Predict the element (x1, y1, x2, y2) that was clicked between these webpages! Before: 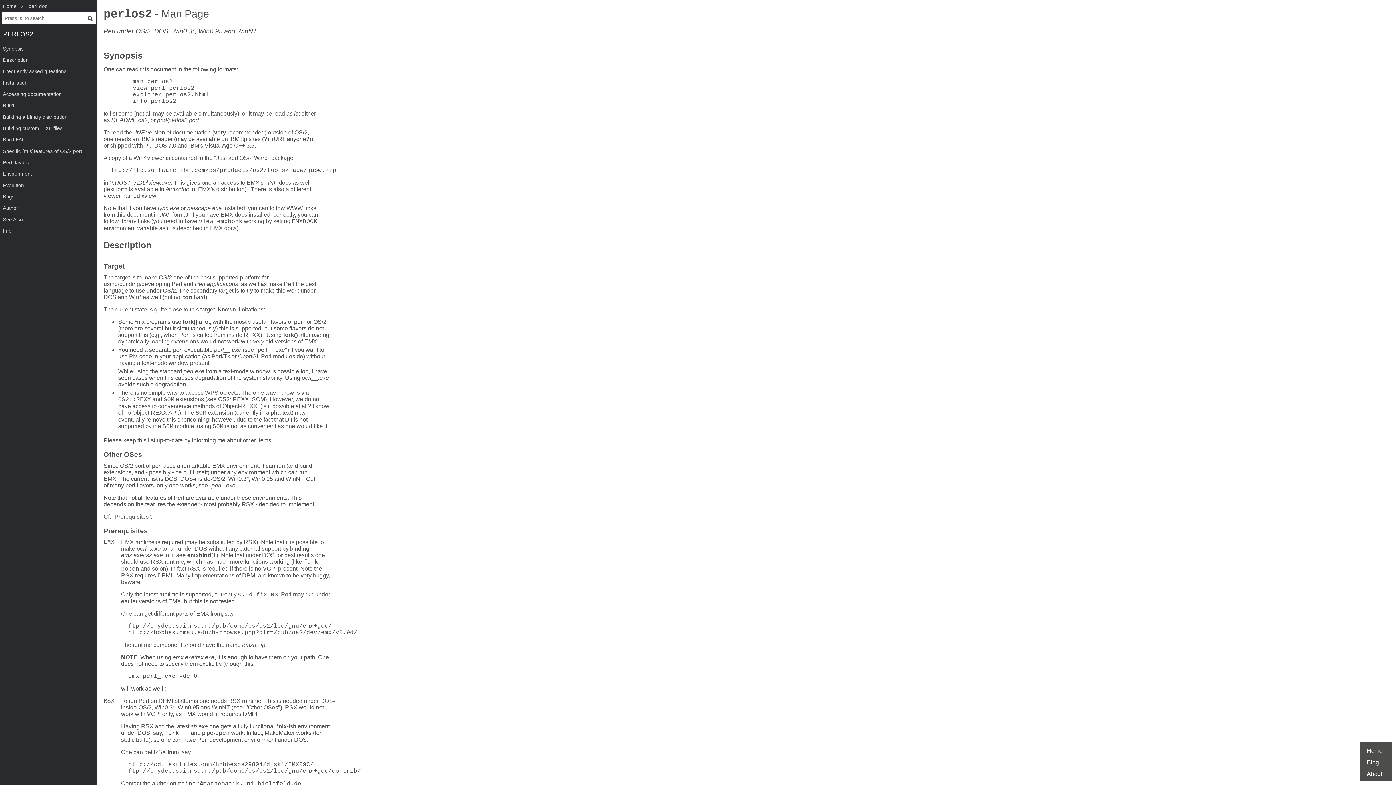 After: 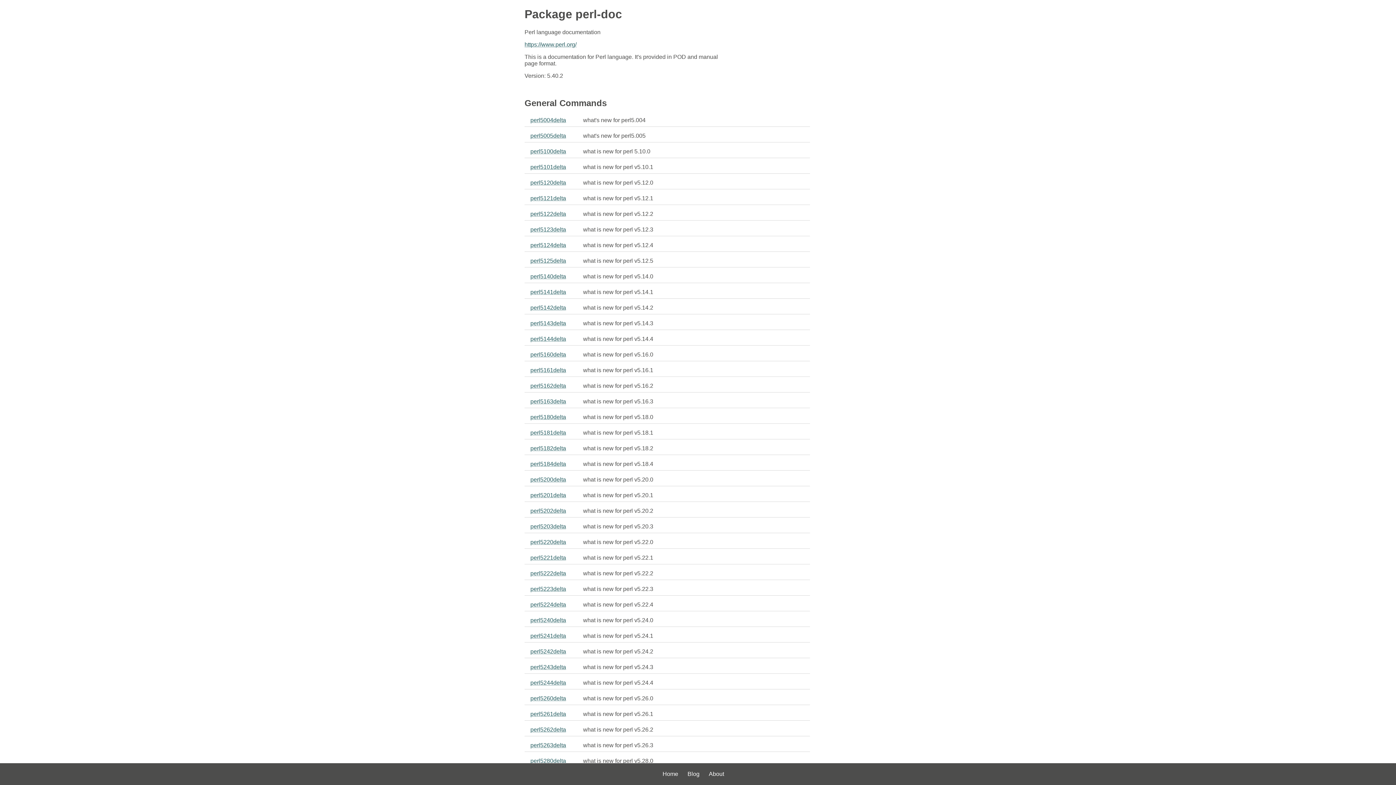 Action: bbox: (25, 0, 50, 12) label: perl-doc